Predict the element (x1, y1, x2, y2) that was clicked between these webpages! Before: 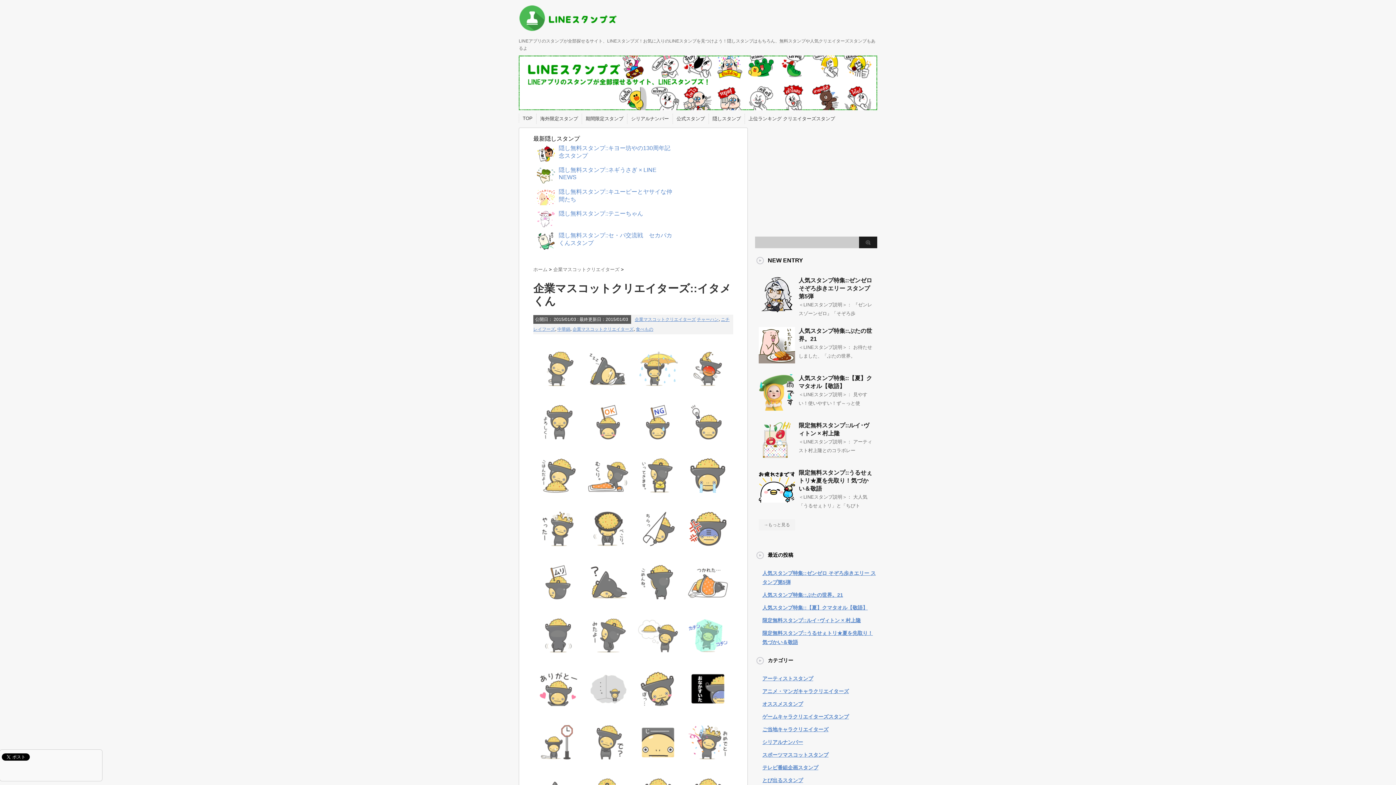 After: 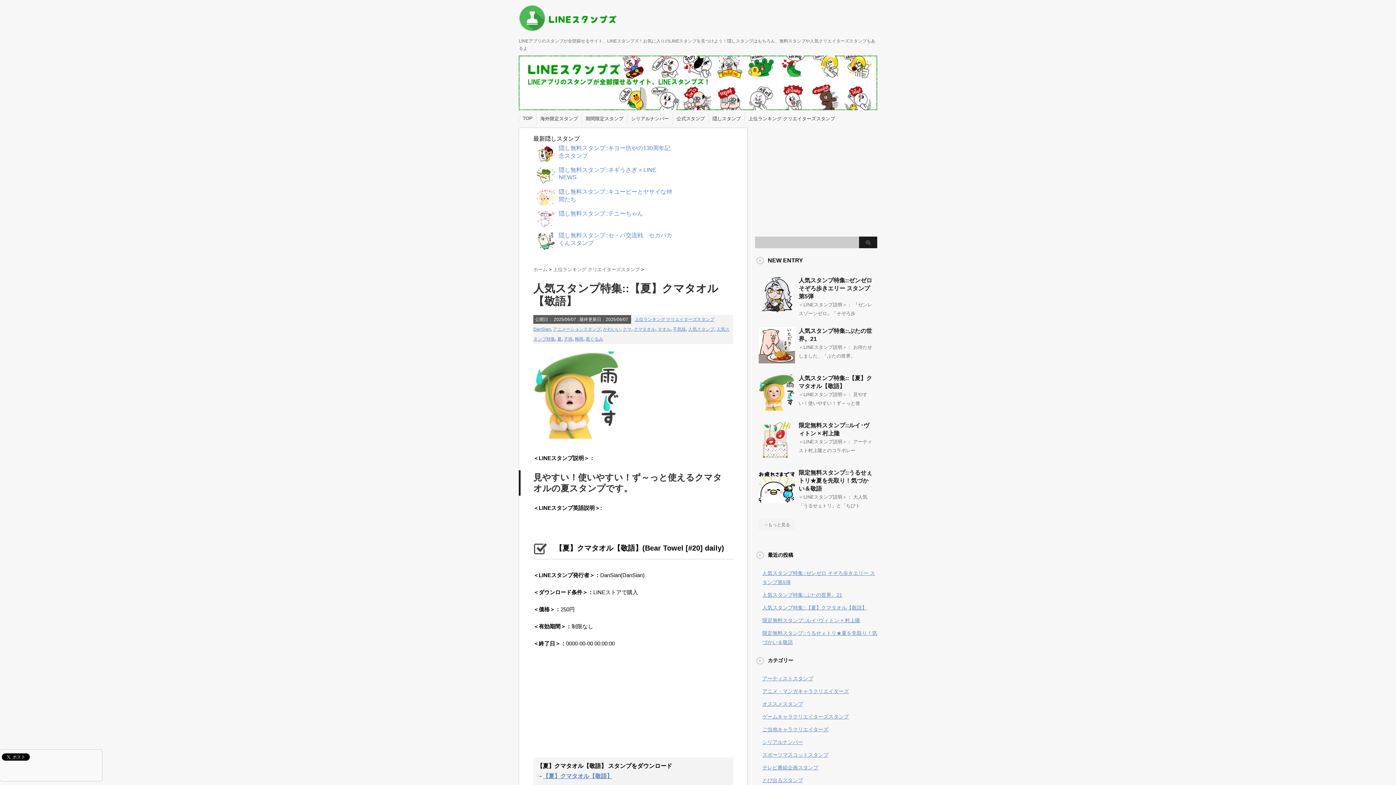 Action: bbox: (758, 405, 795, 410)